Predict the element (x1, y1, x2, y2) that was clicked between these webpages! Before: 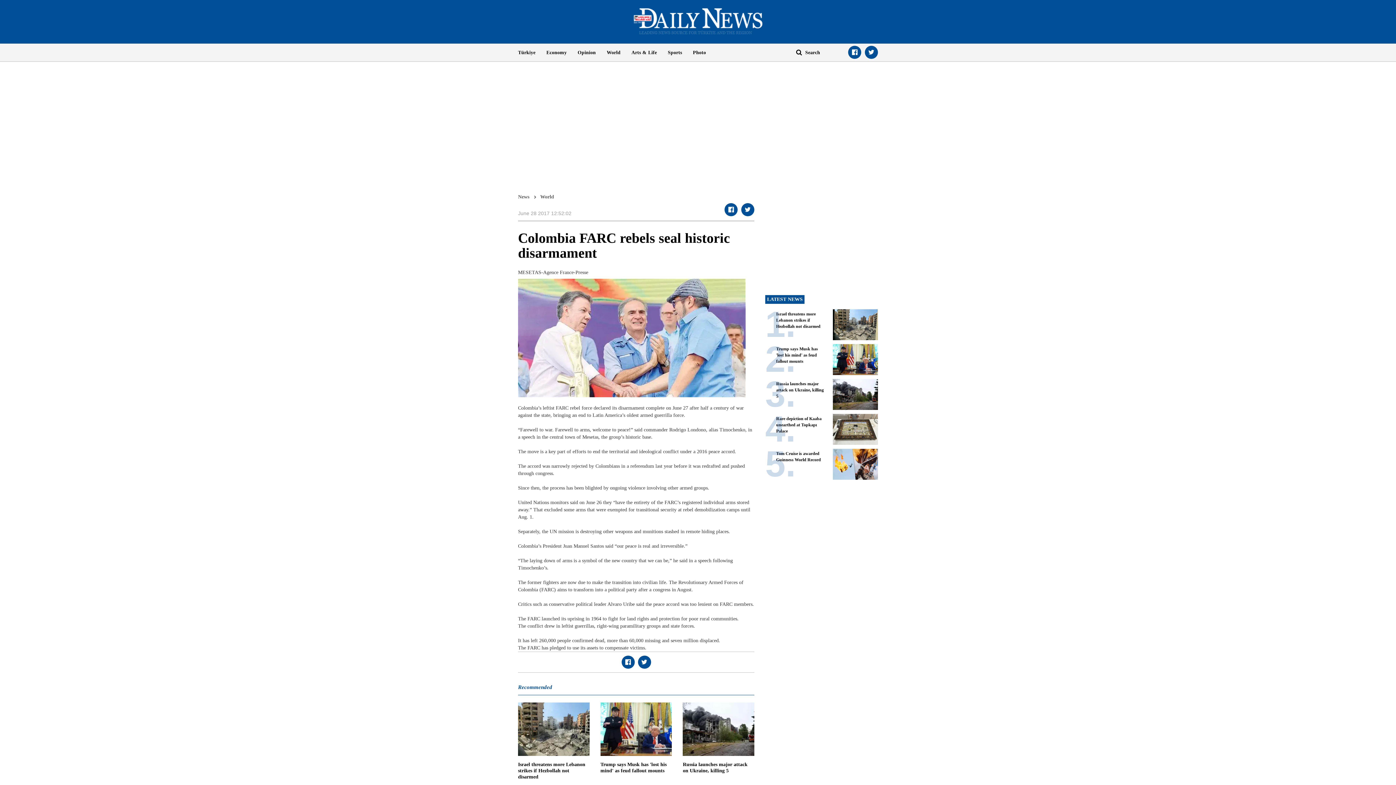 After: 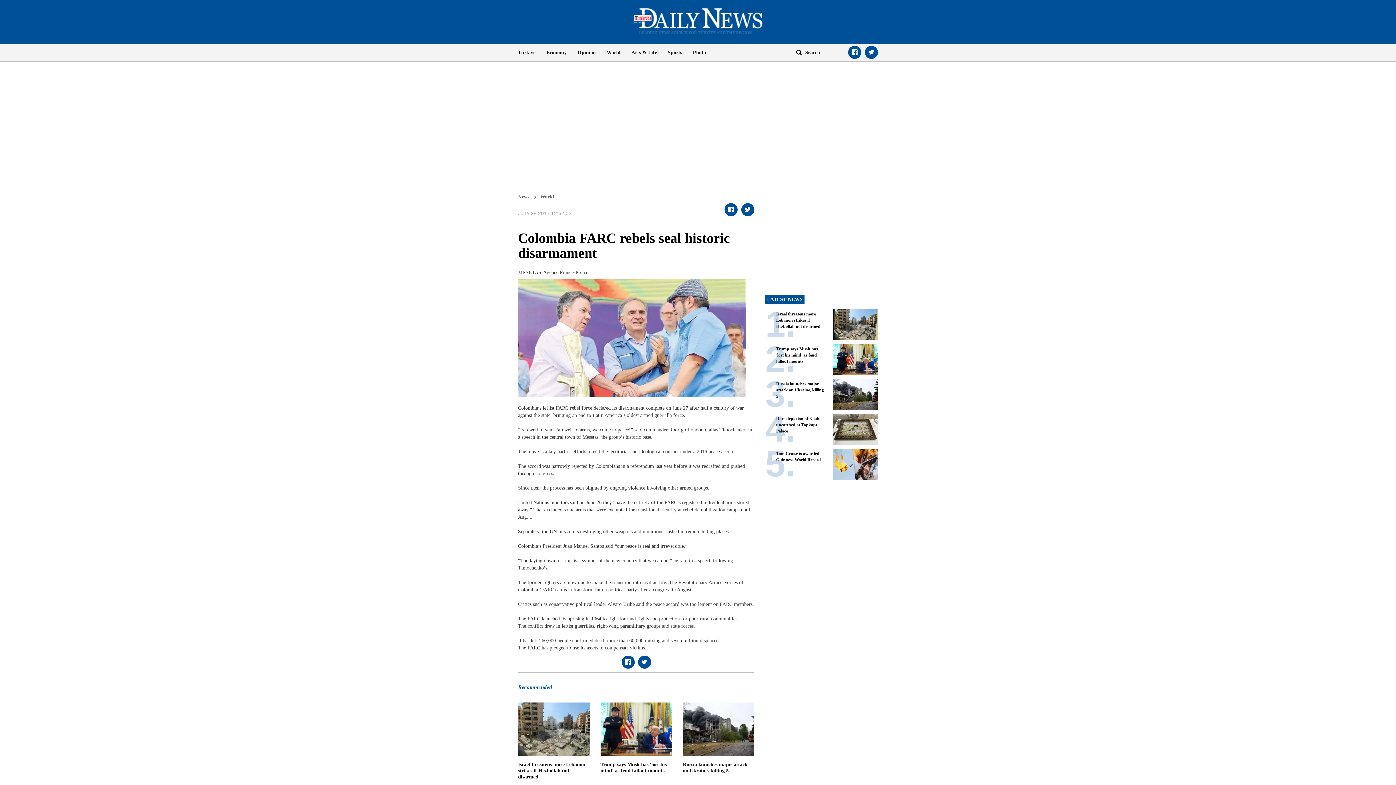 Action: label: Arts & Life bbox: (626, 43, 662, 61)